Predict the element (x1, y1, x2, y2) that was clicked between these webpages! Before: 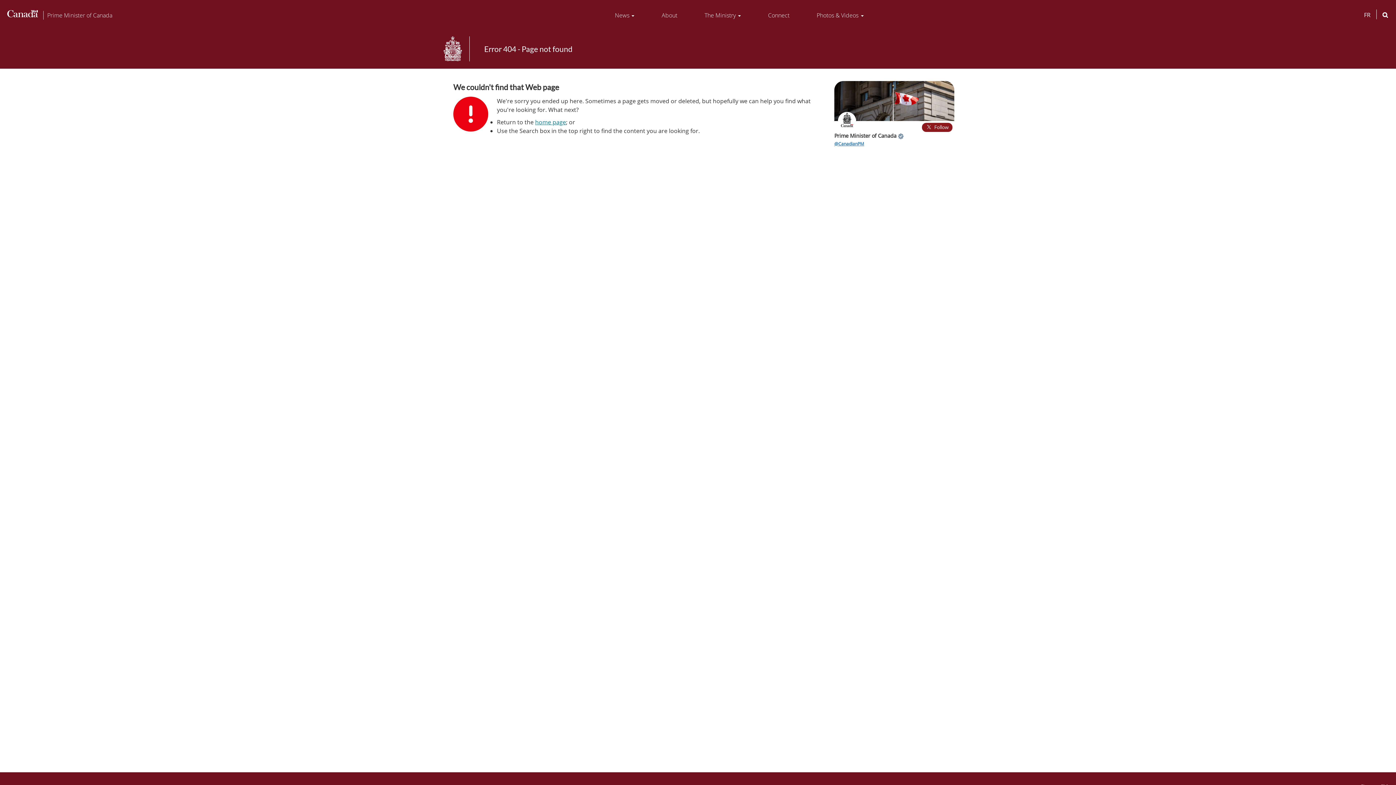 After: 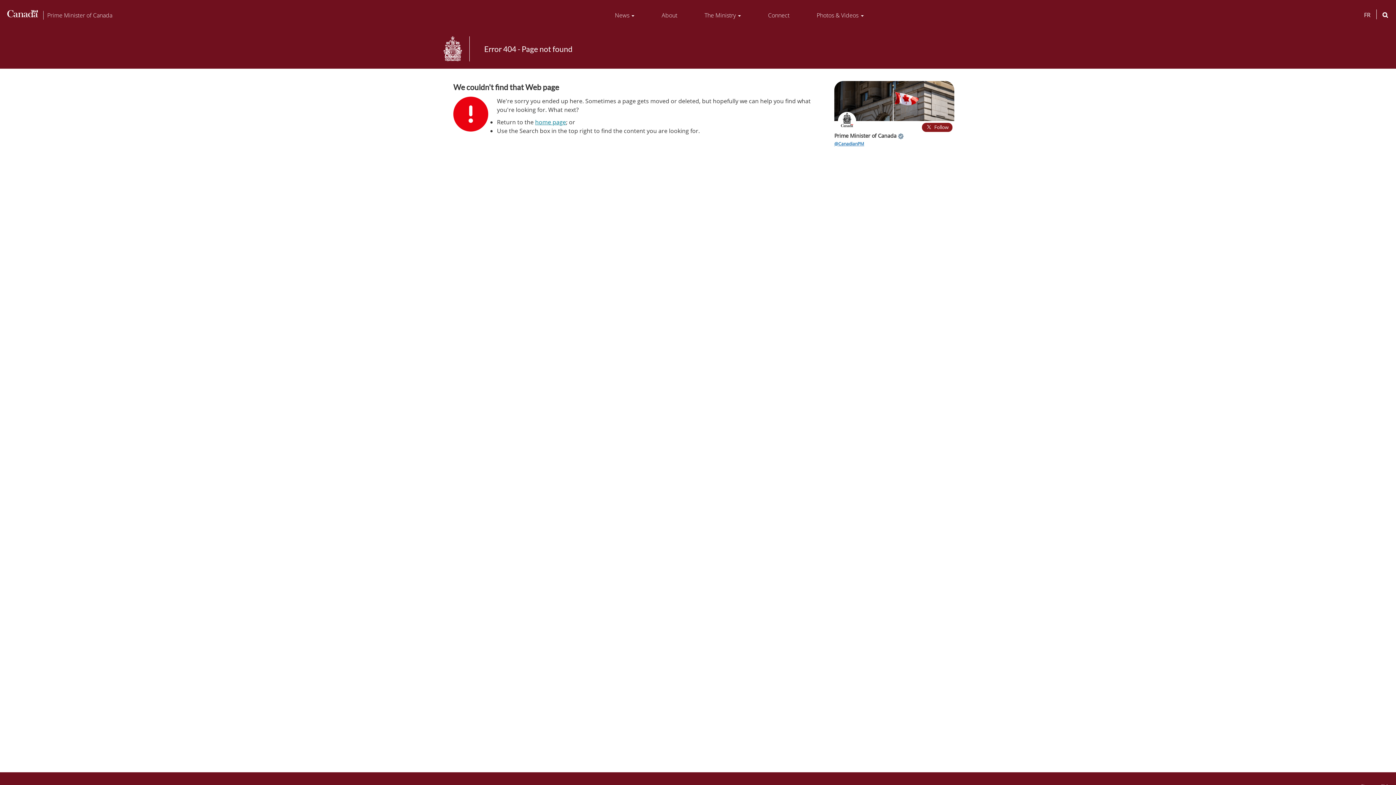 Action: label:   bbox: (7, 11, 43, 19)